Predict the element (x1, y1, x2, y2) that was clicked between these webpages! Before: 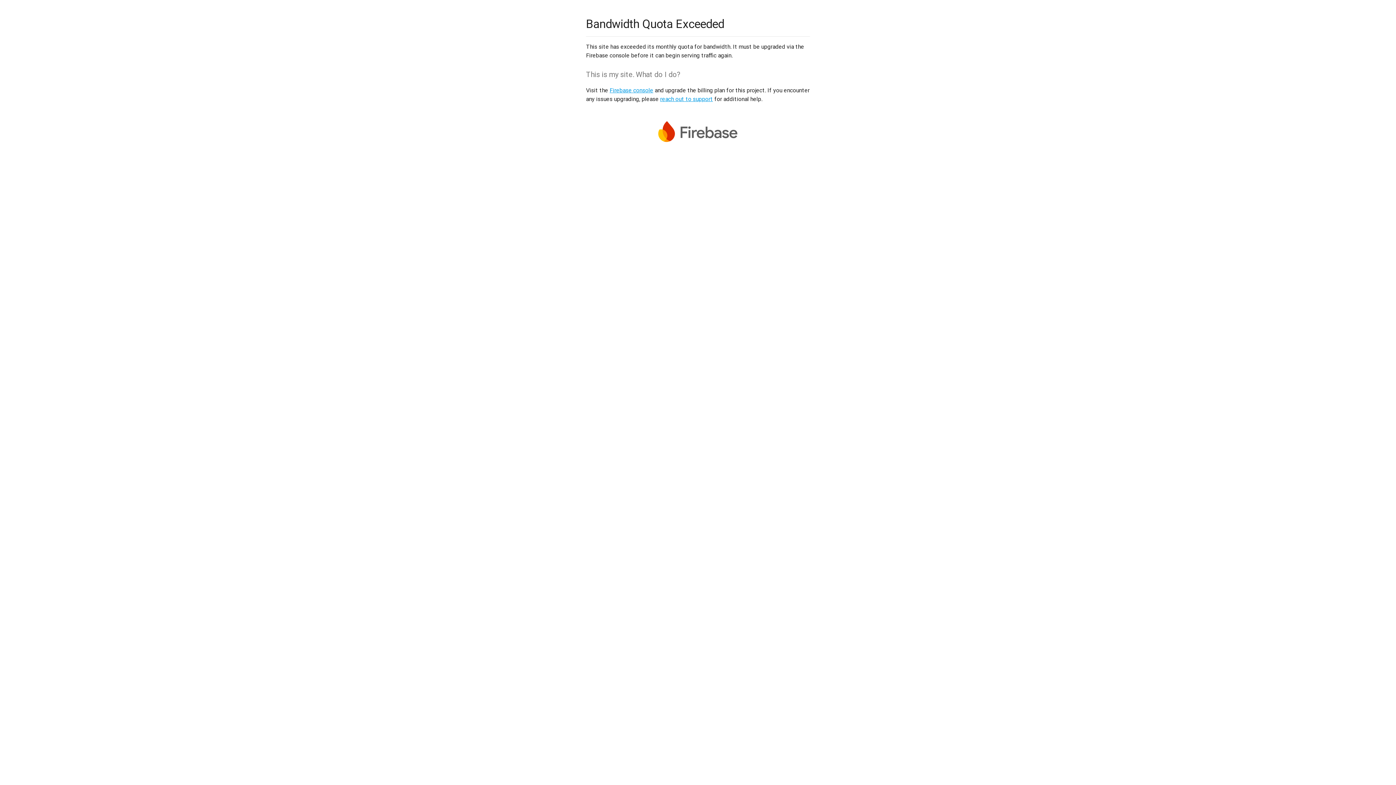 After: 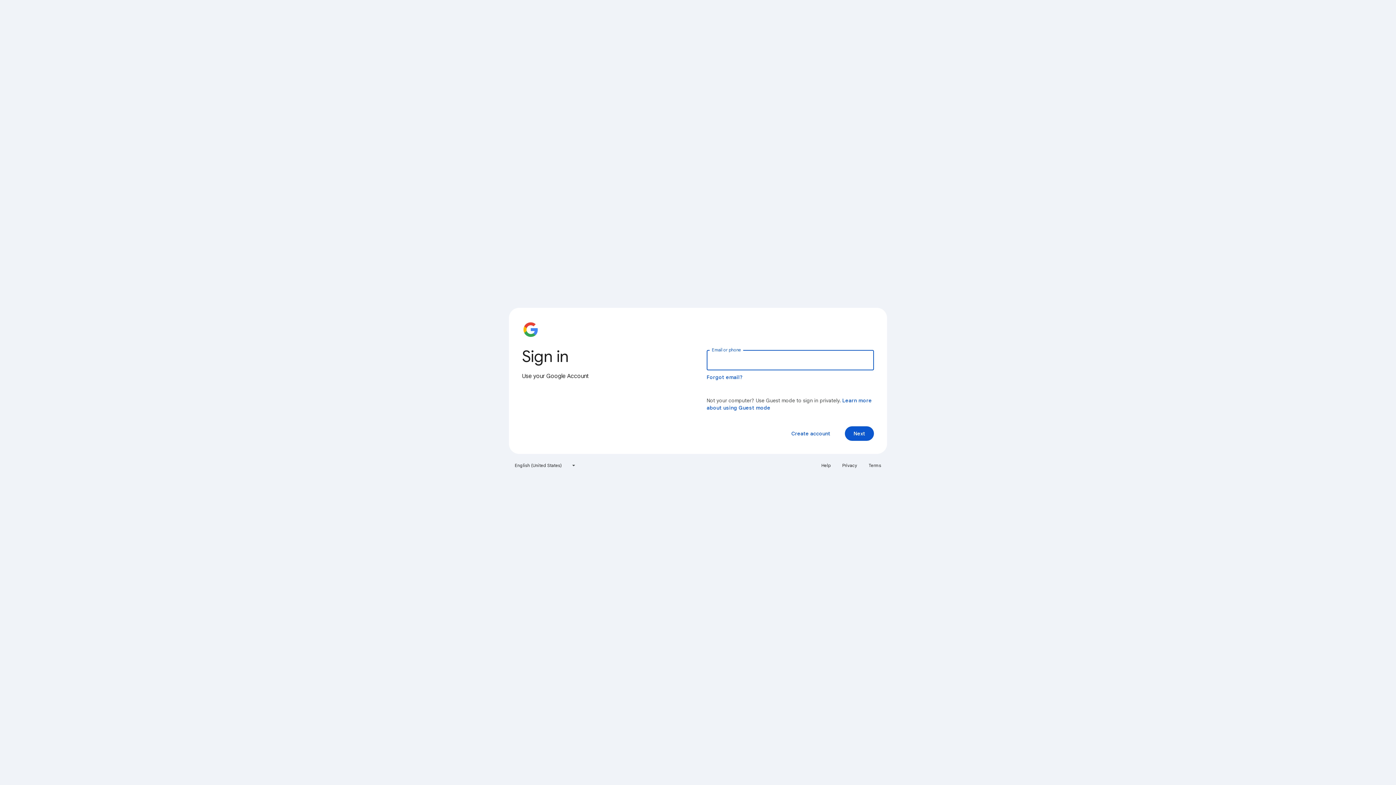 Action: bbox: (609, 86, 653, 93) label: Firebase console